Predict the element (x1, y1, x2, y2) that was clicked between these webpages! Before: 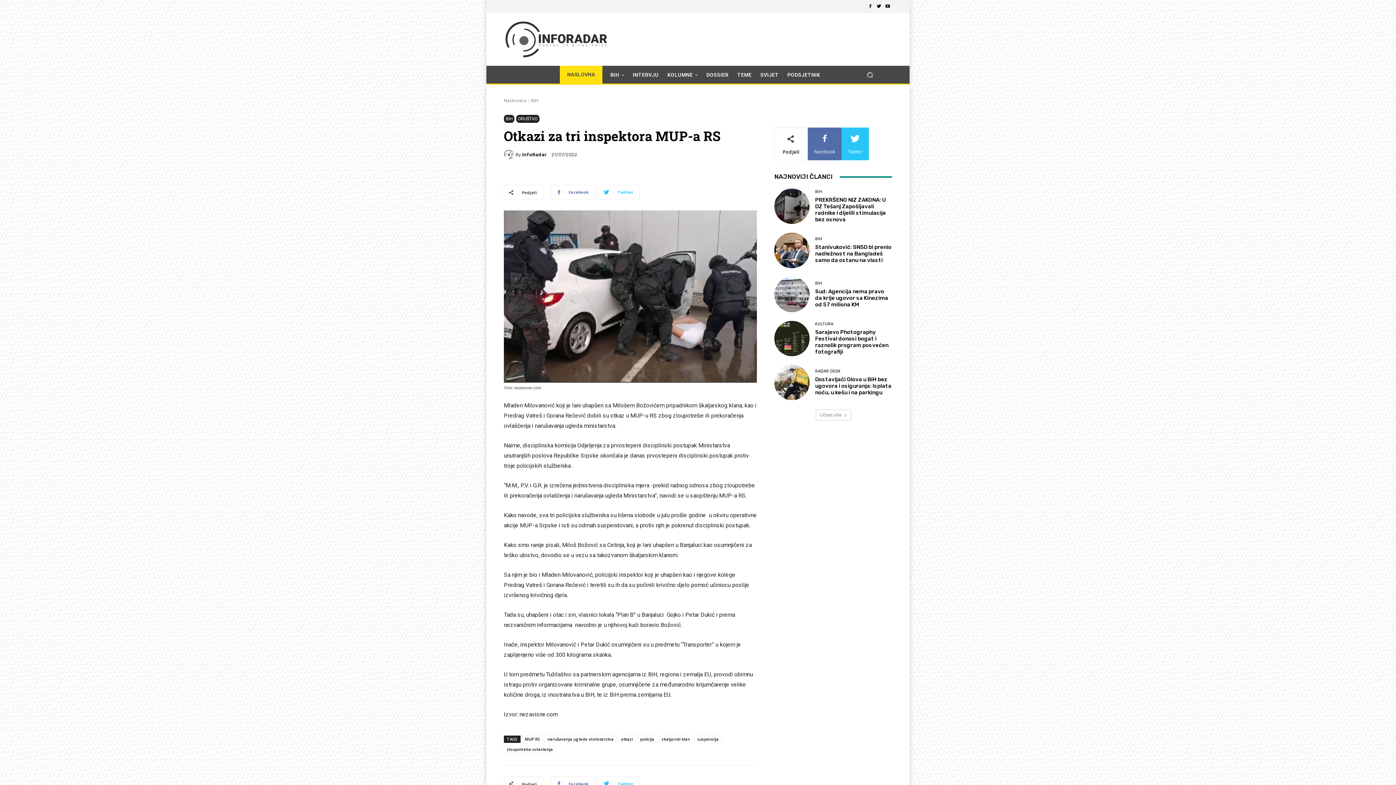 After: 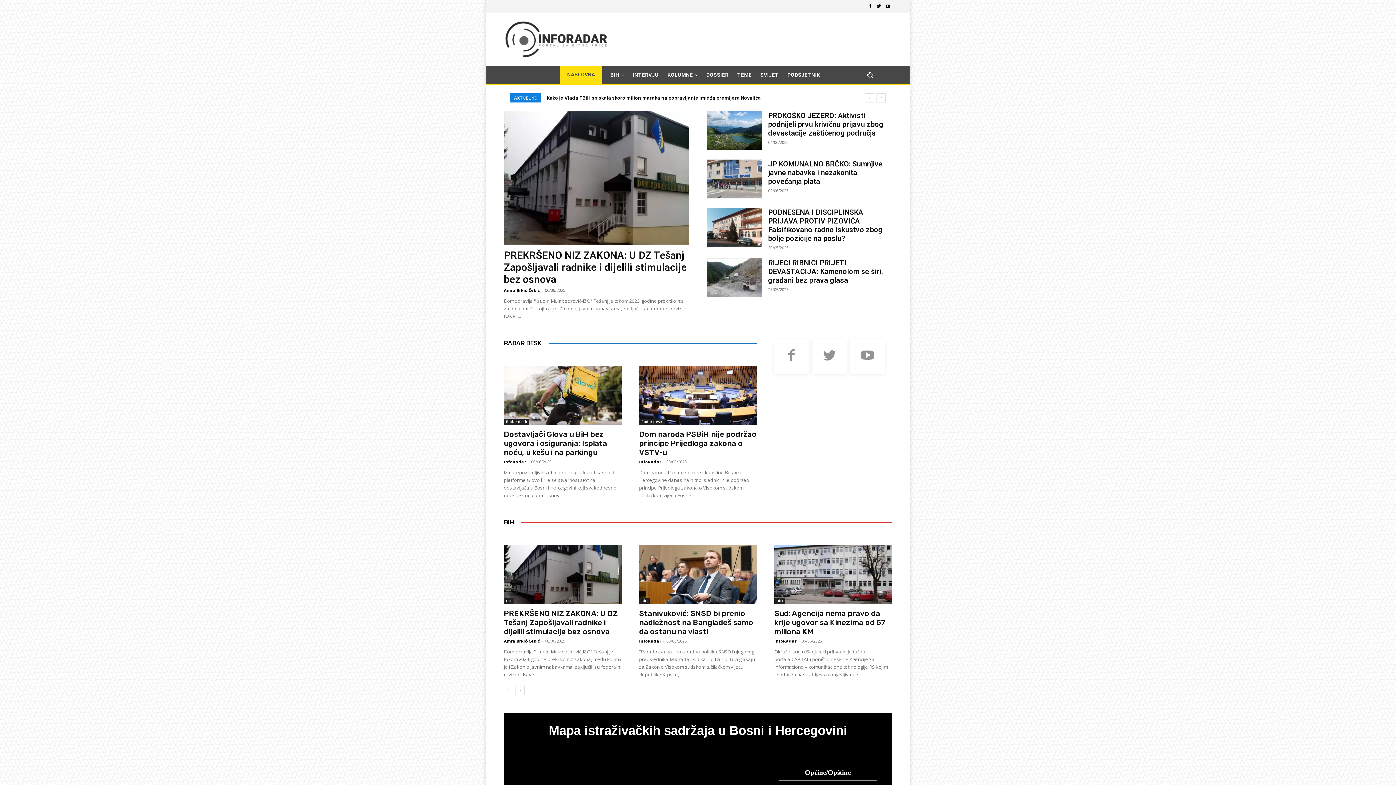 Action: bbox: (504, 20, 608, 58)